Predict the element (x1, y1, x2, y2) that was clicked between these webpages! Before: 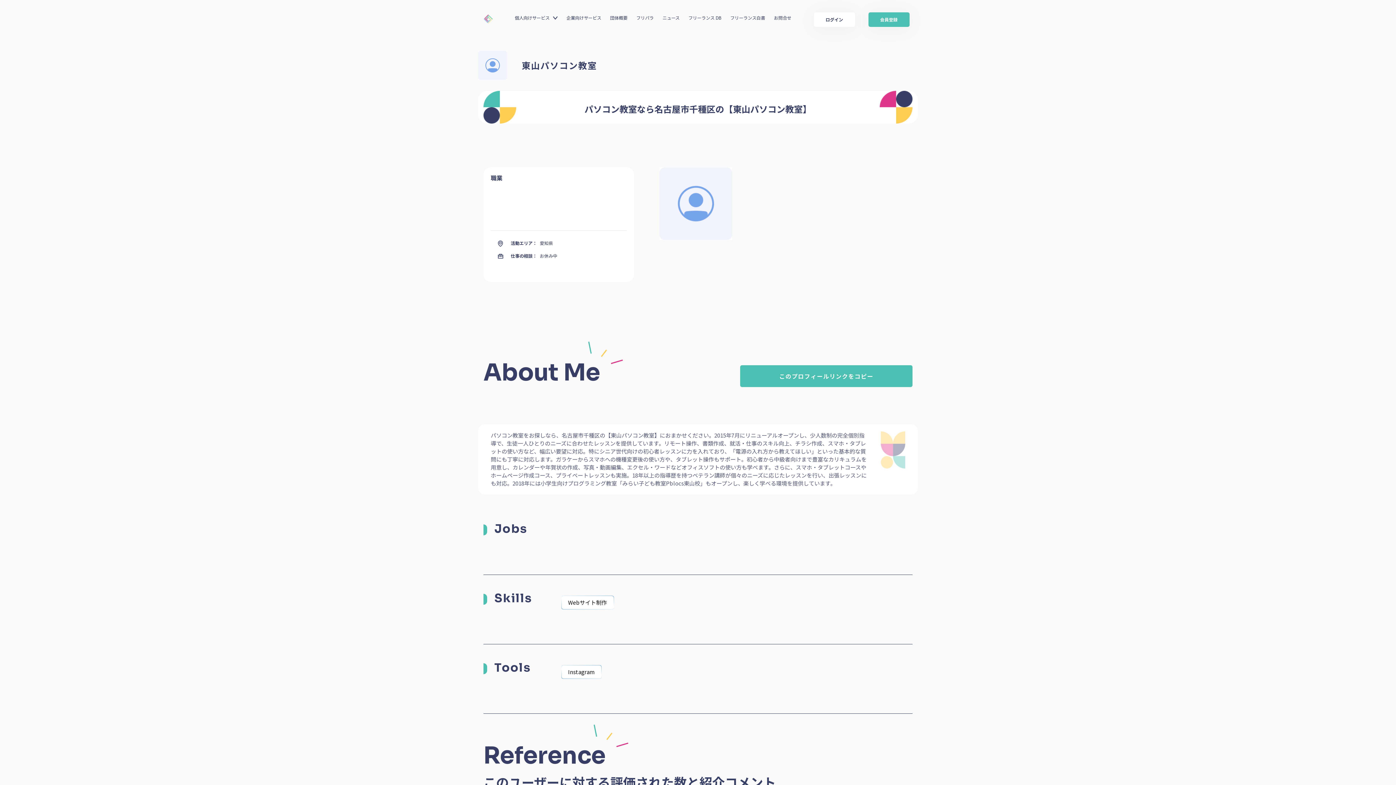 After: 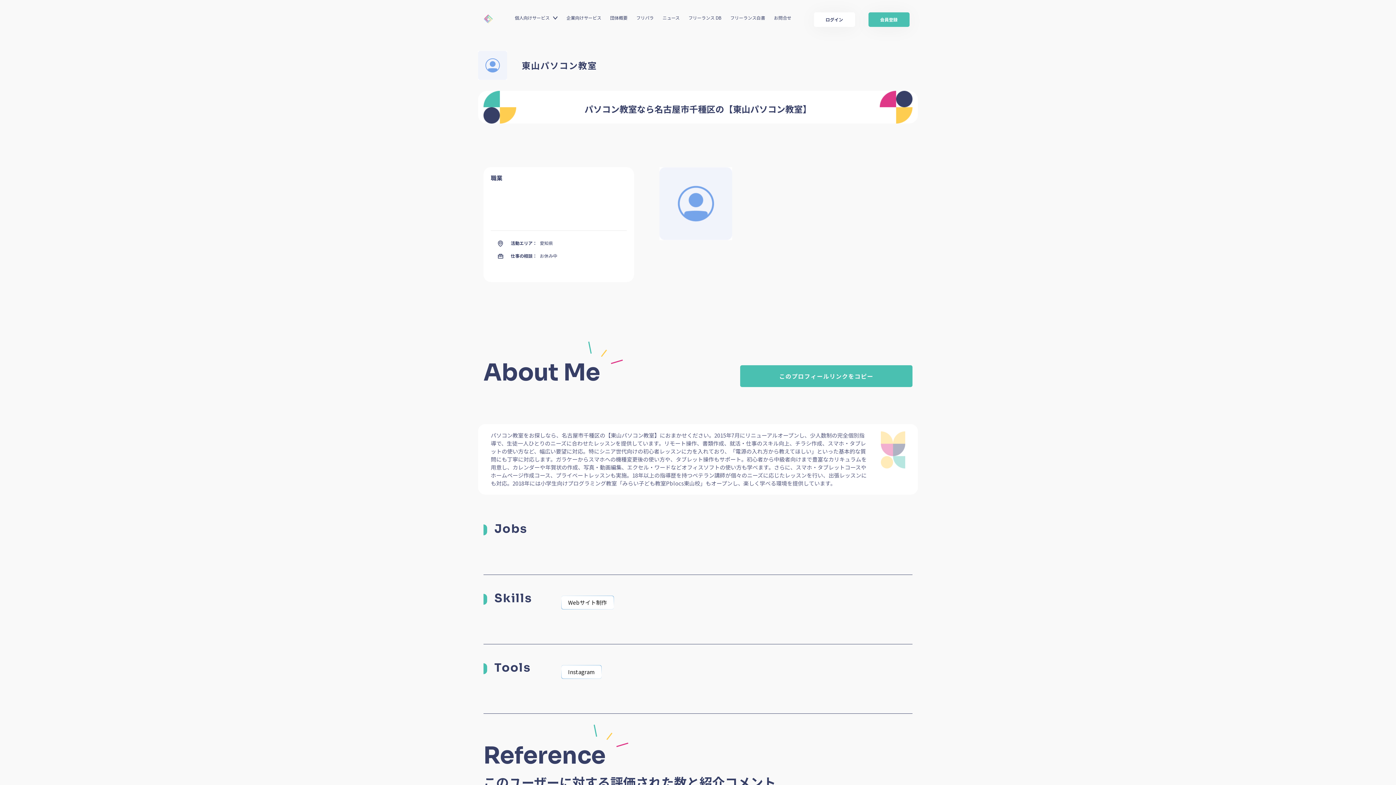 Action: bbox: (561, 665, 601, 679) label: Instagram